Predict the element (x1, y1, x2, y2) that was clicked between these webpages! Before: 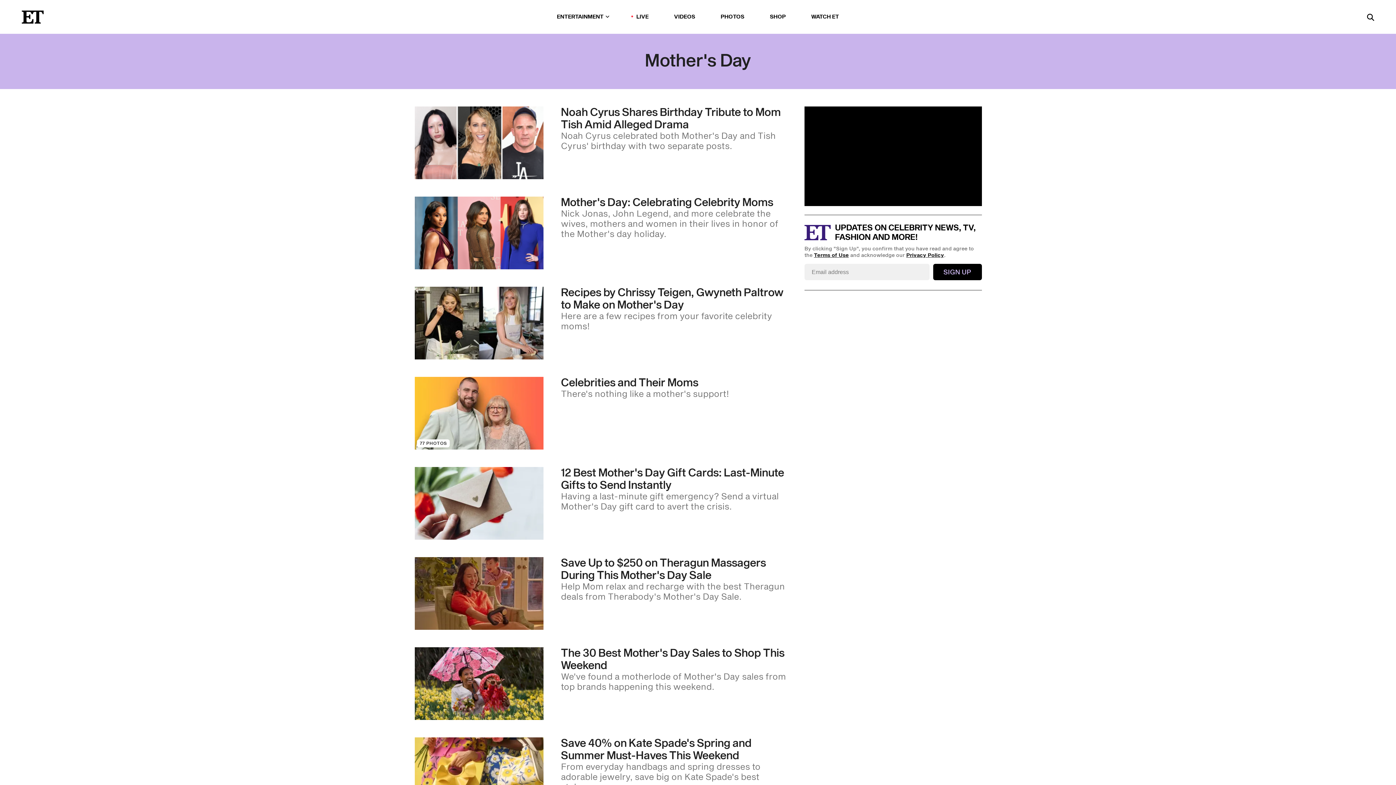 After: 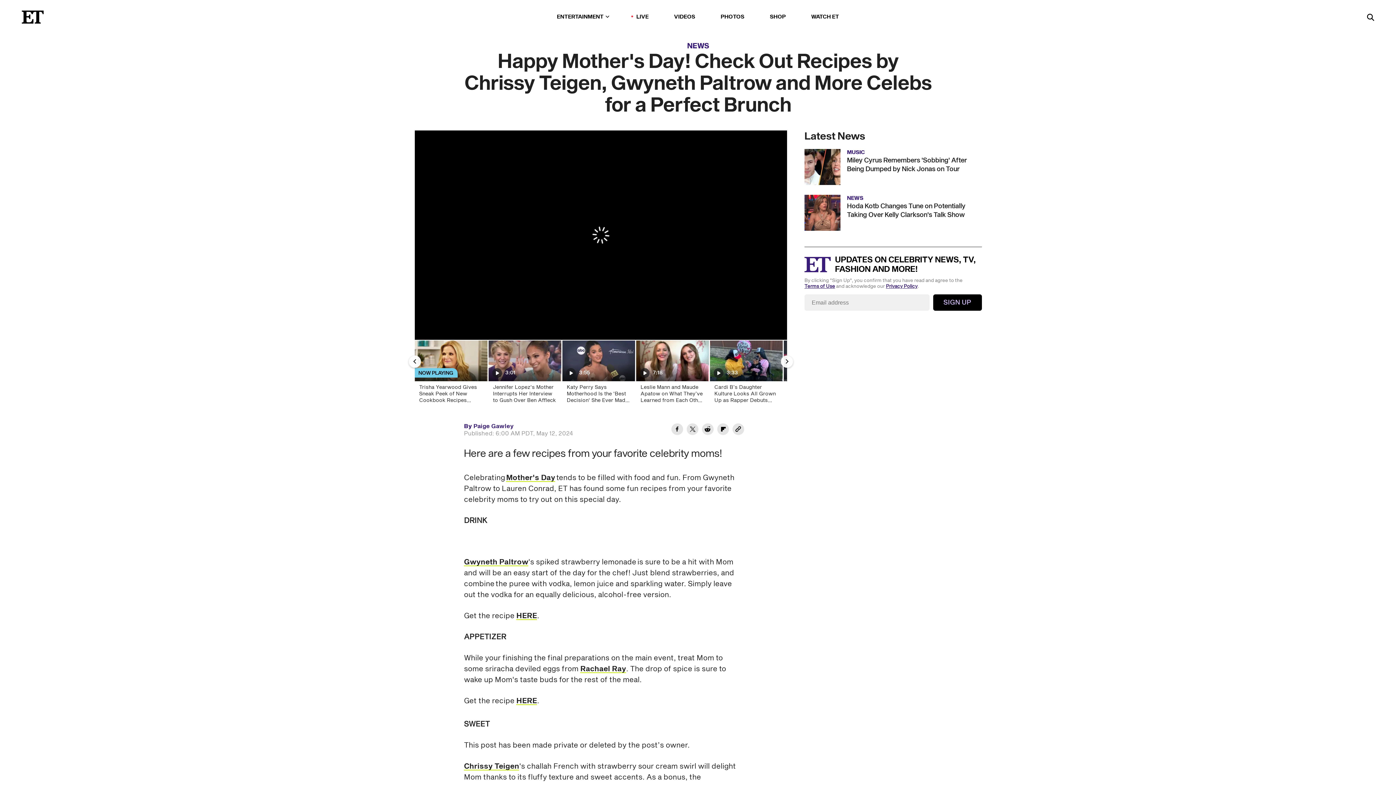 Action: label: Visit Happy Mother's Day! Check Out Recipes by Chrissy Teigen, Gwyneth Paltrow and More Celebs for a Perfect Brunch bbox: (414, 286, 543, 359)